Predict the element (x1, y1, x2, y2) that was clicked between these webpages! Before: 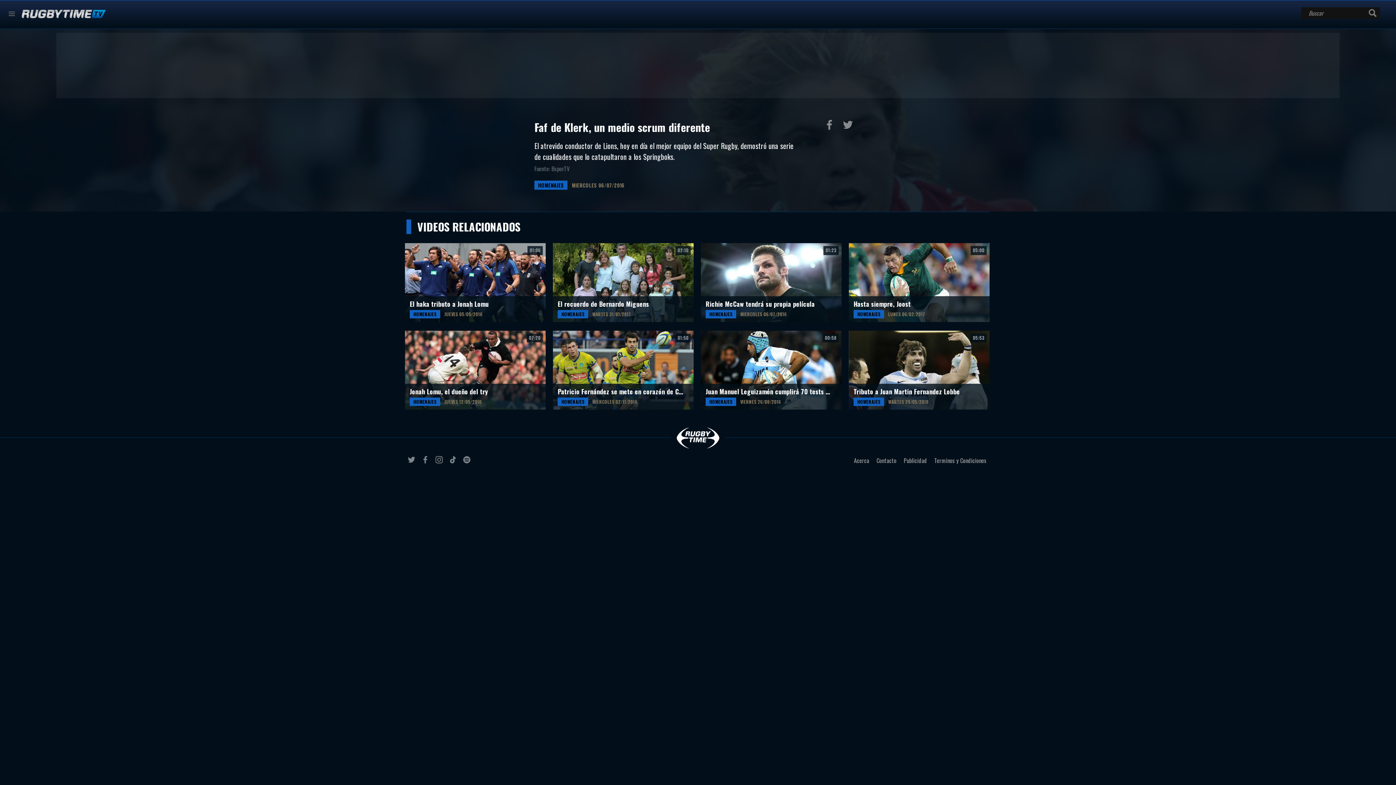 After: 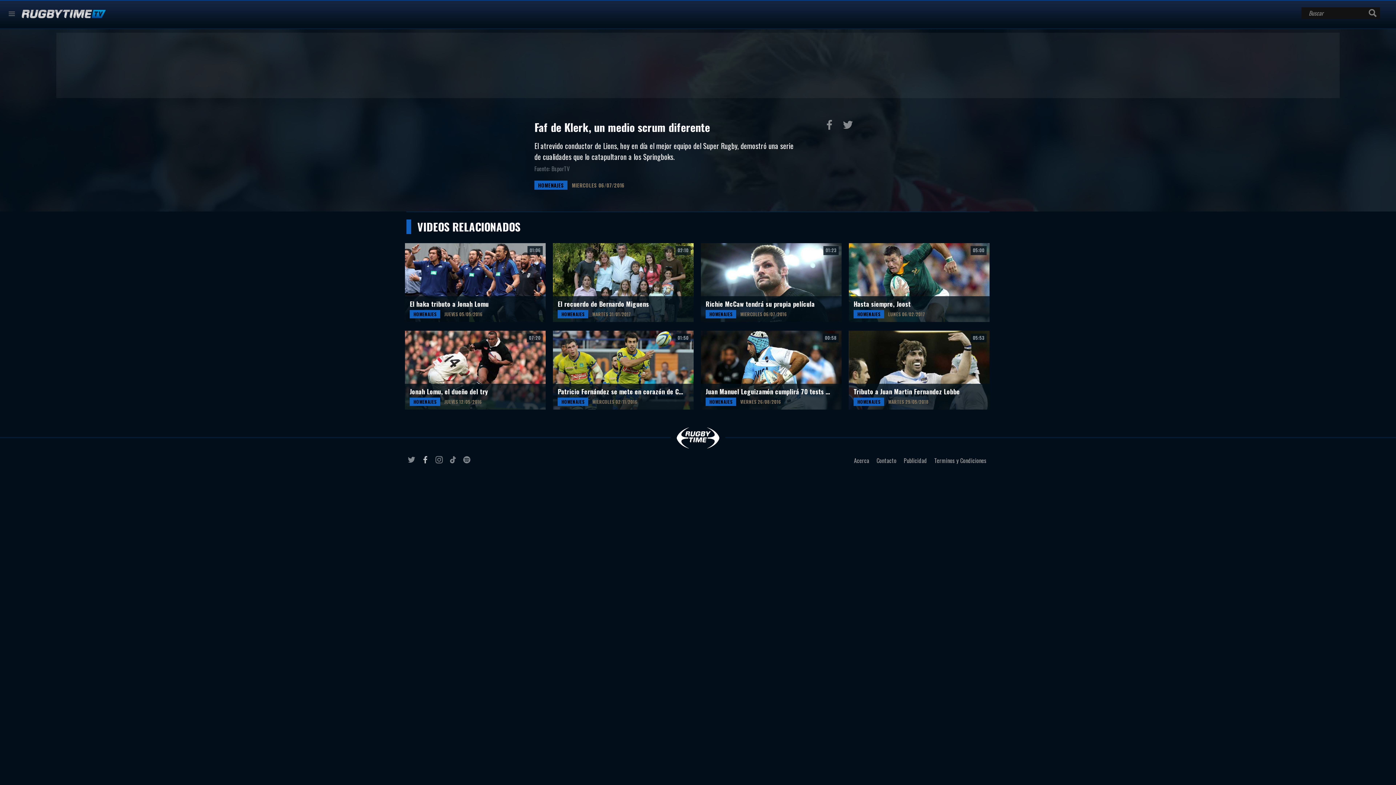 Action: bbox: (421, 456, 431, 469) label: facebook